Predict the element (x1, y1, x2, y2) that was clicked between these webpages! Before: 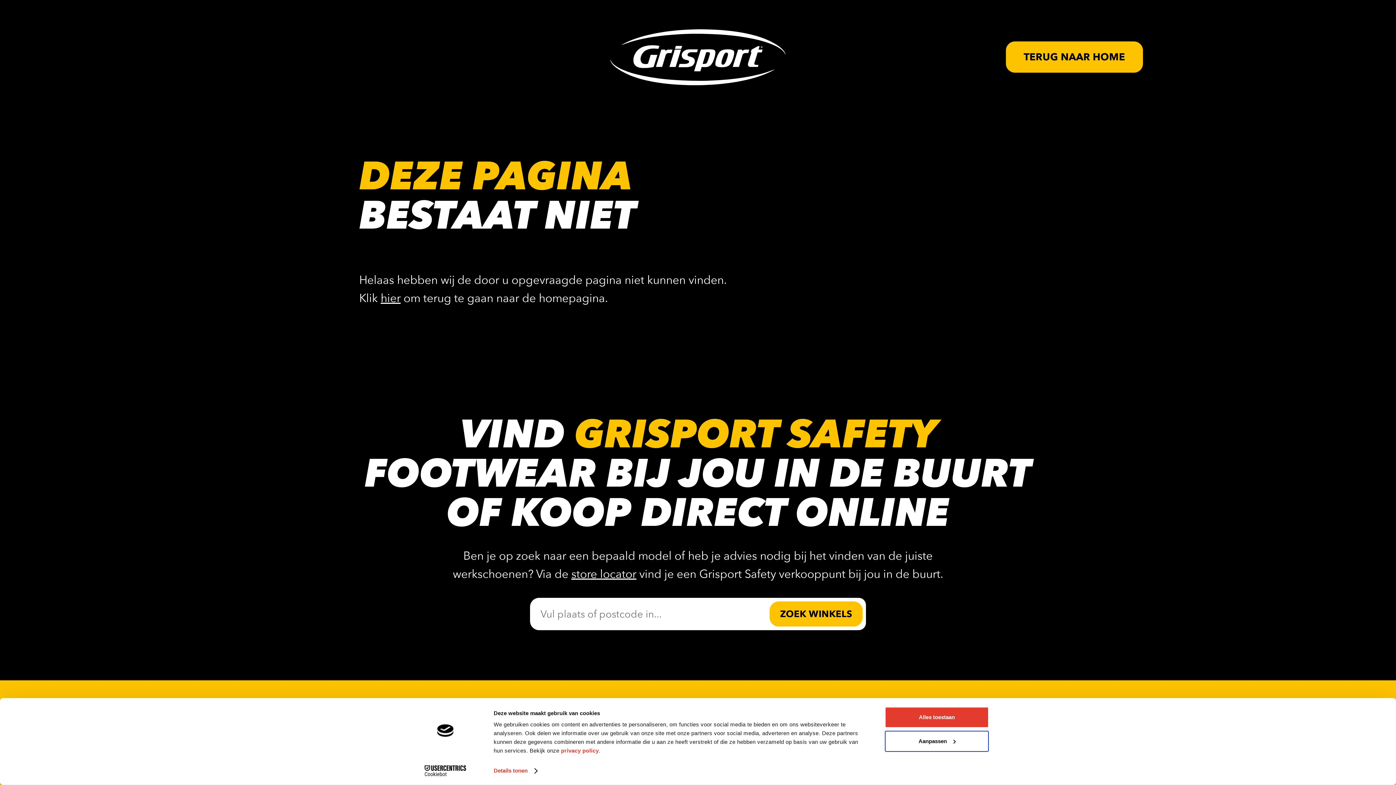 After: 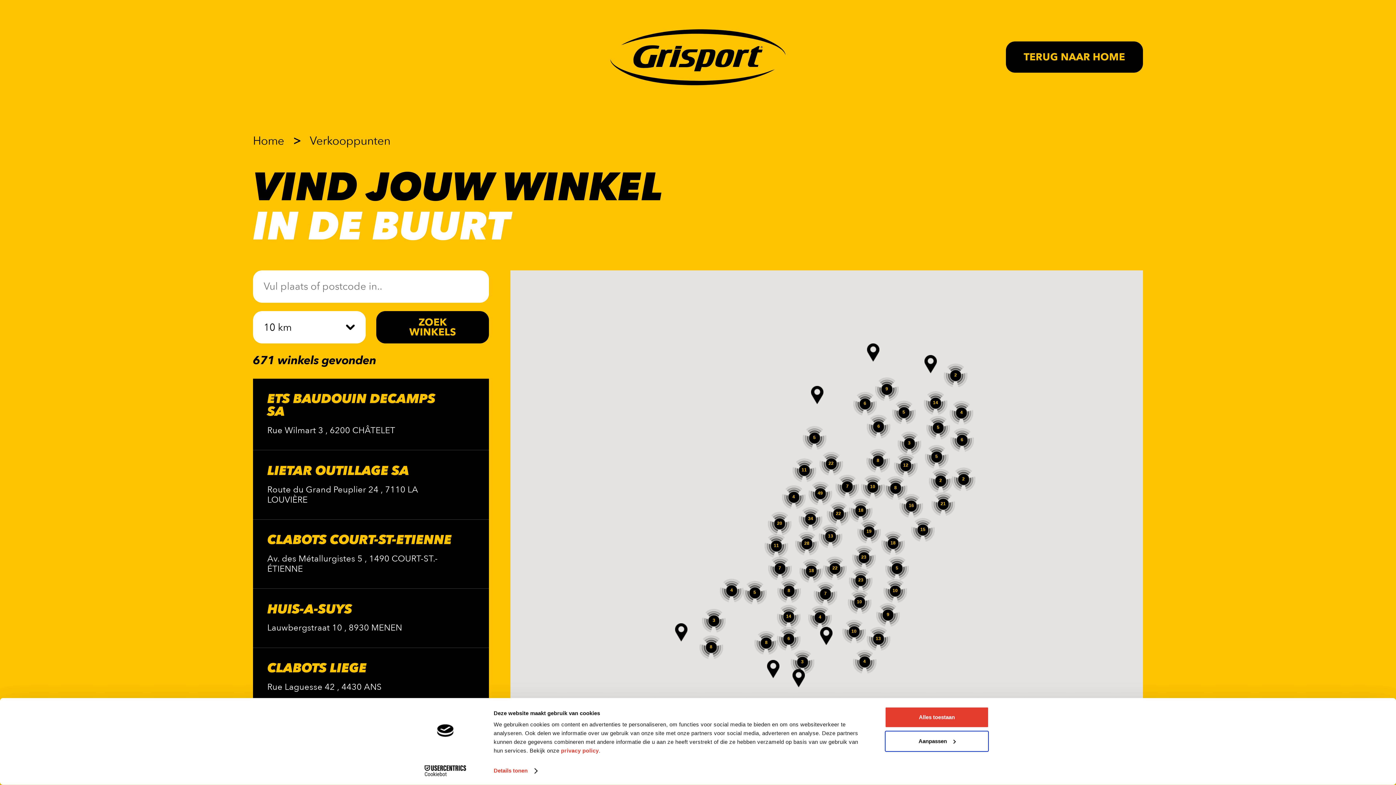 Action: label: store locator bbox: (571, 566, 636, 582)